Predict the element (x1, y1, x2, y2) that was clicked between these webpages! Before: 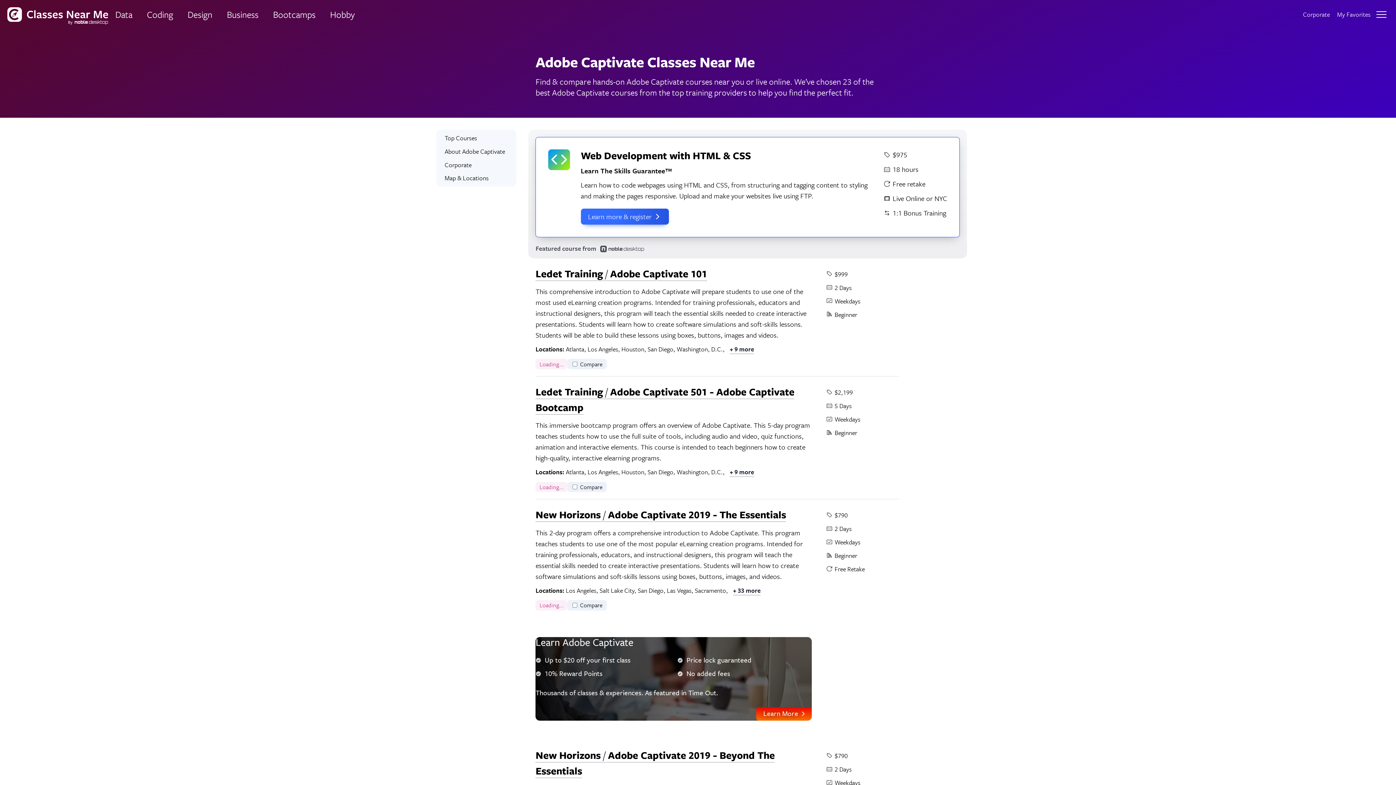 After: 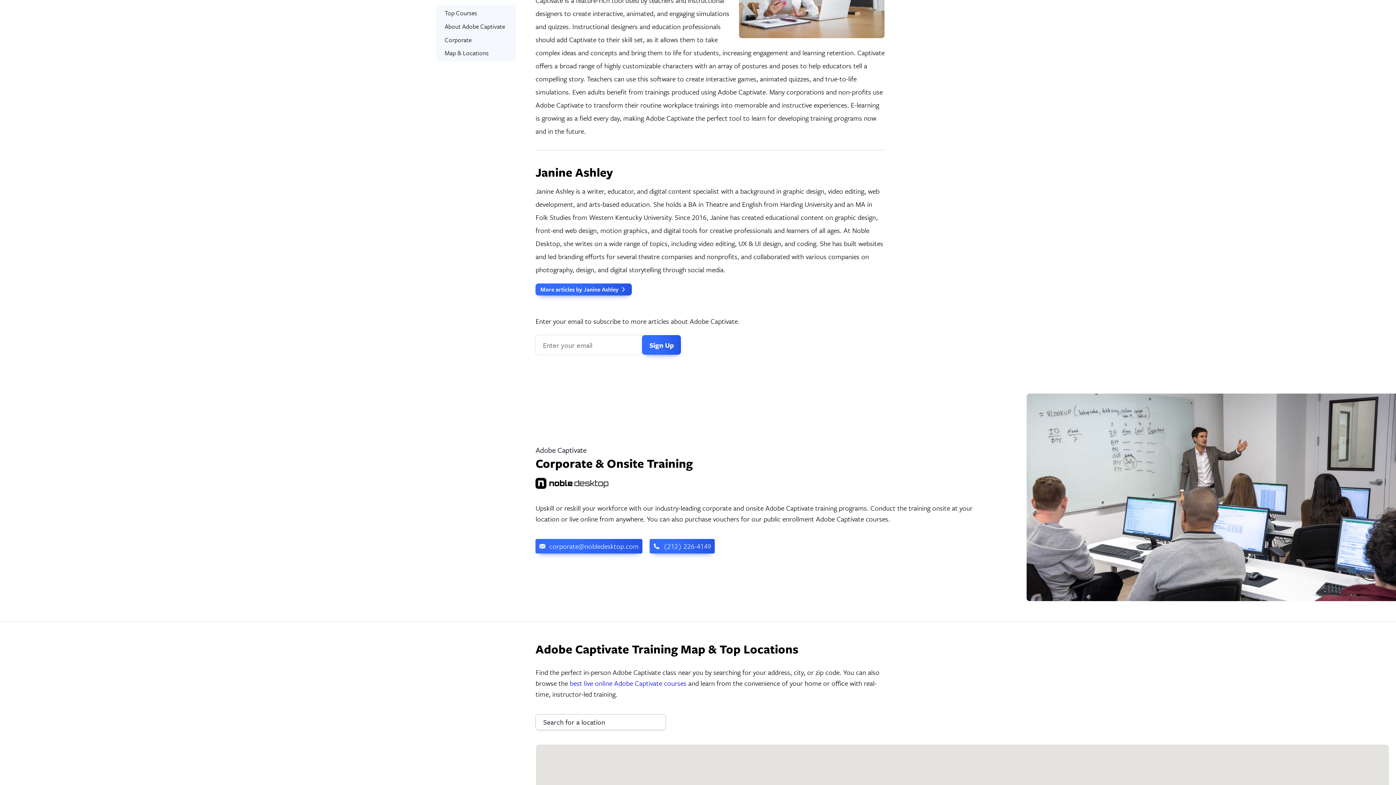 Action: label: Map & Locations bbox: (438, 172, 513, 184)